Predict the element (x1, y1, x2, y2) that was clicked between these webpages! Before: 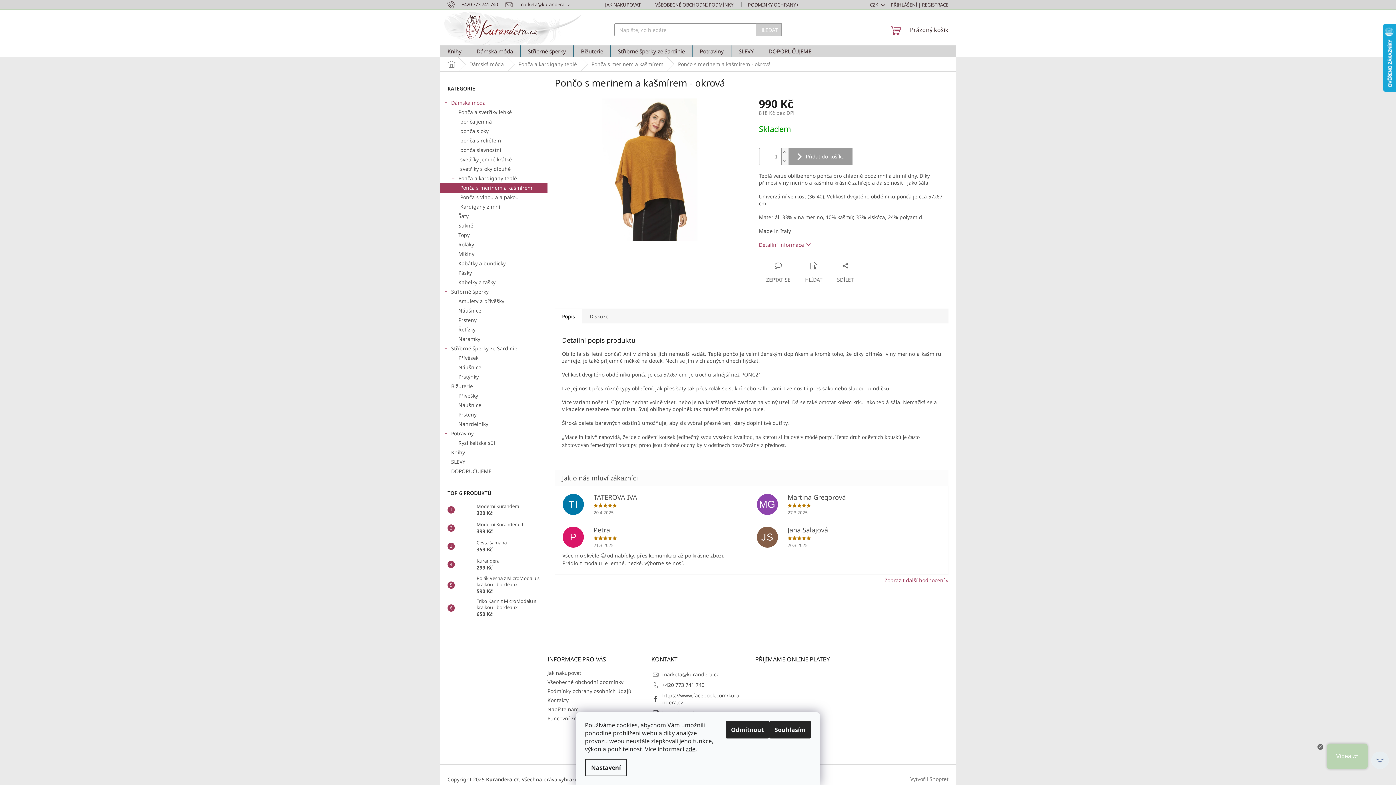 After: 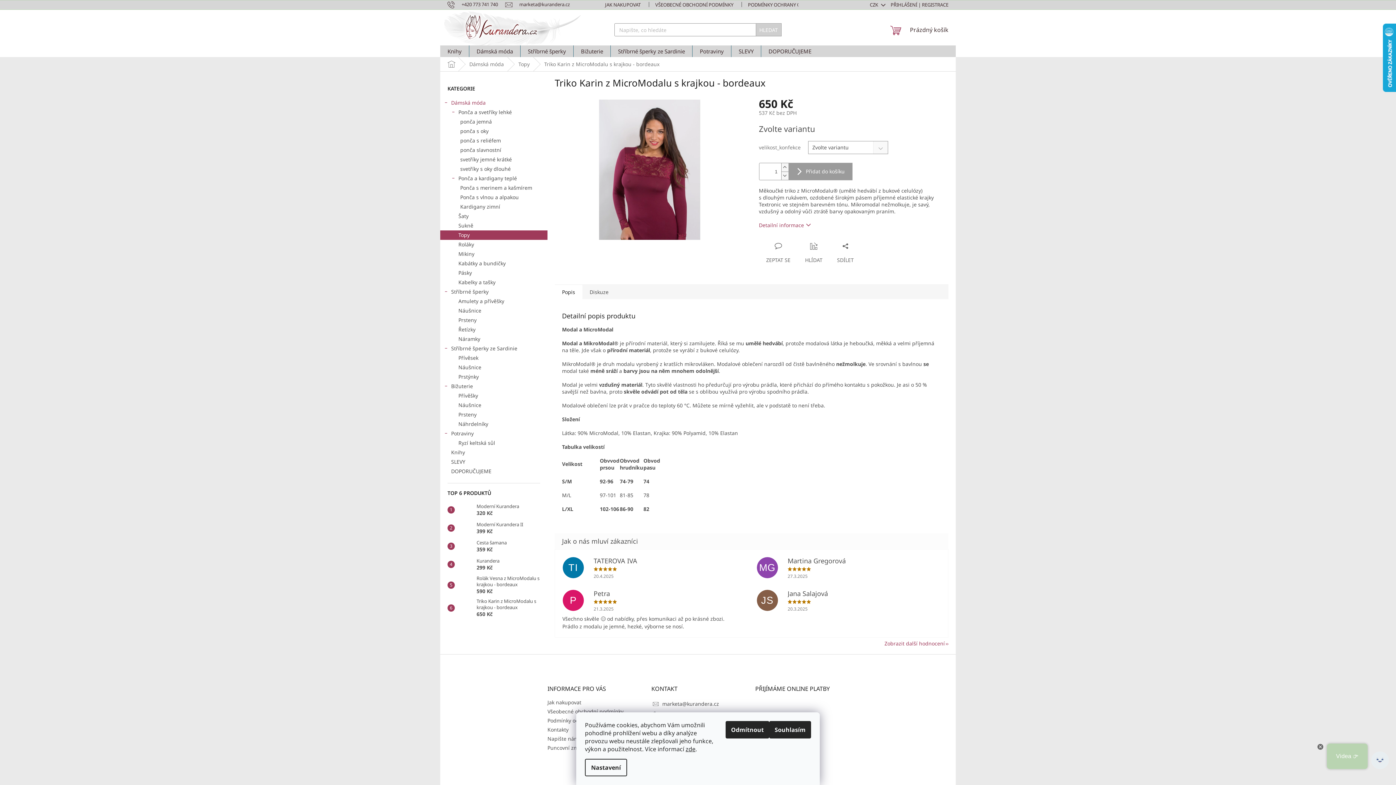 Action: bbox: (454, 600, 473, 615)